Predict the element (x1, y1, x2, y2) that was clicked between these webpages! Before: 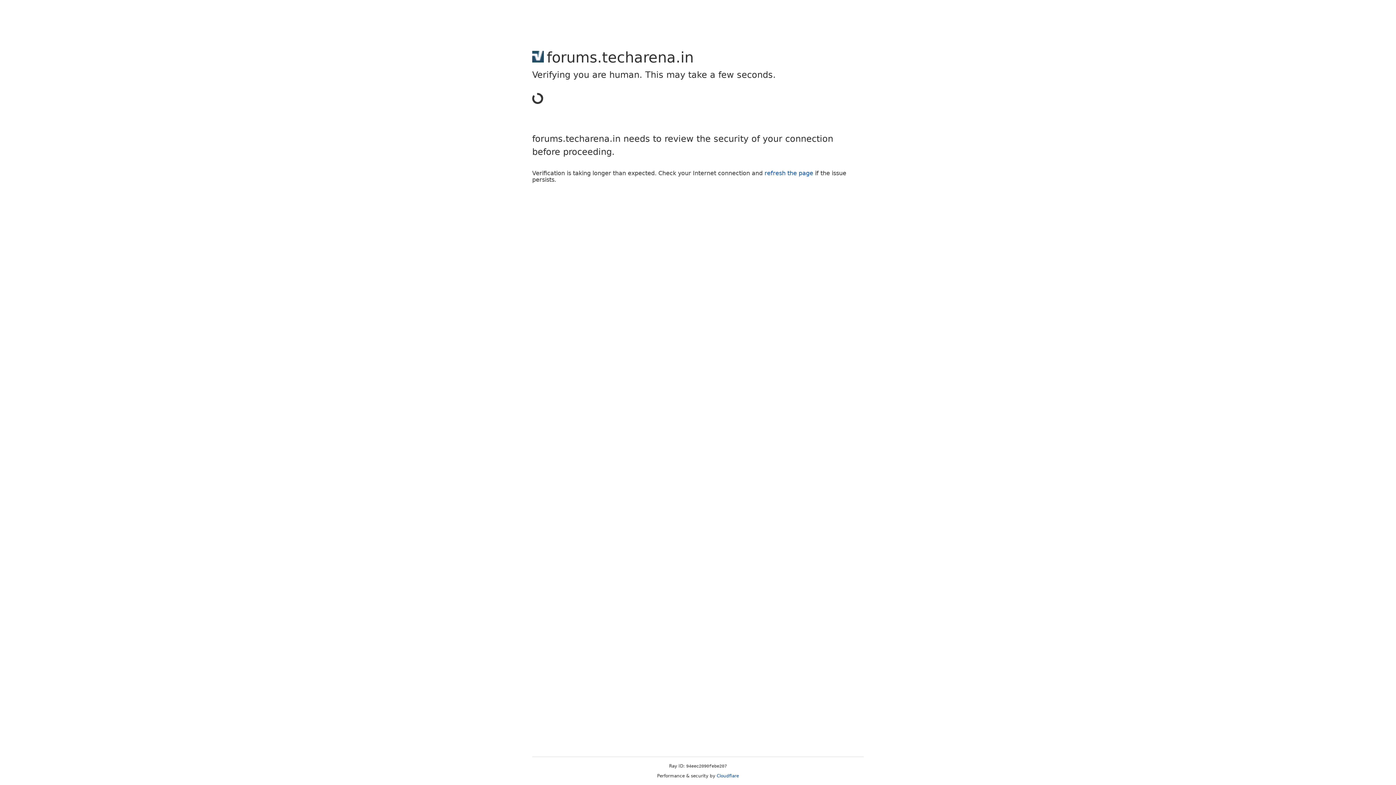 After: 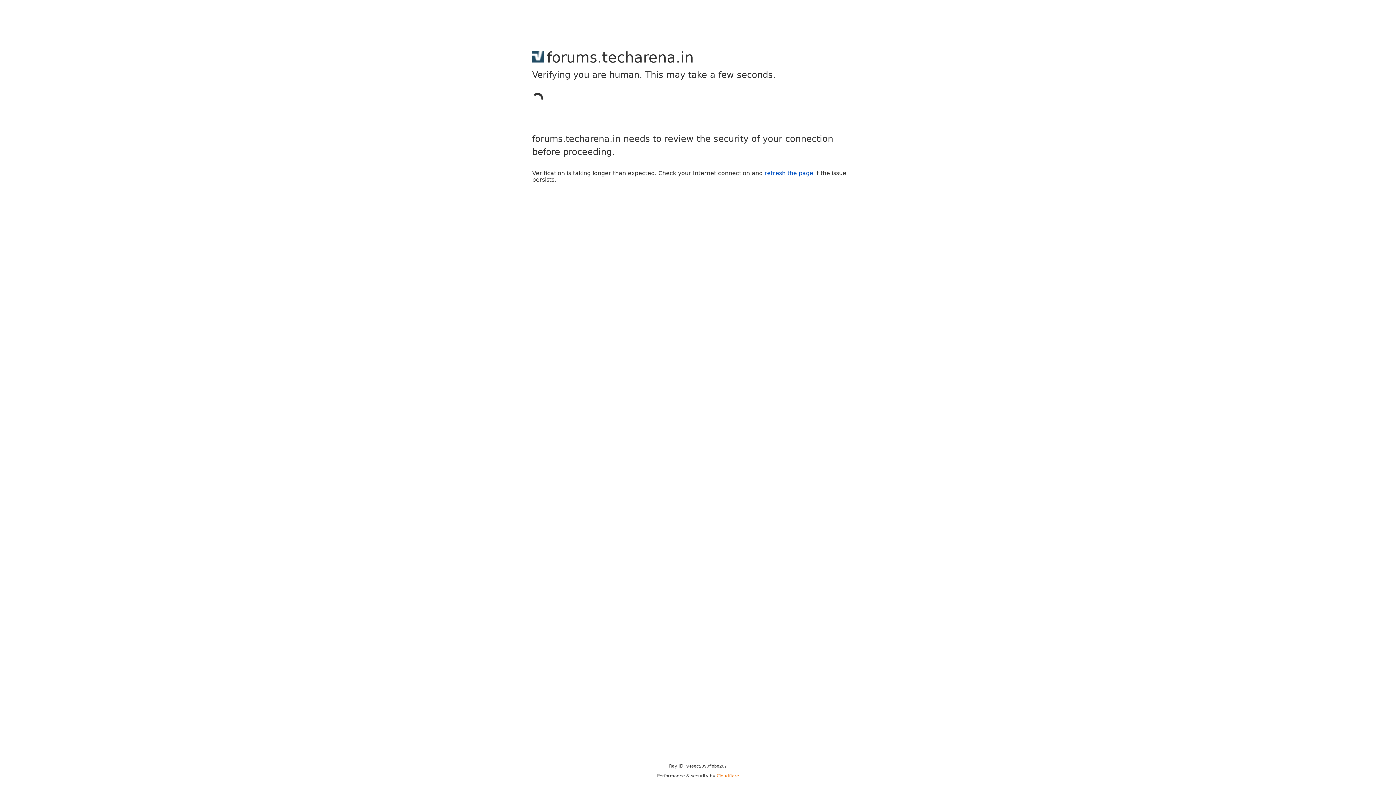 Action: bbox: (716, 773, 739, 778) label: Cloudflare